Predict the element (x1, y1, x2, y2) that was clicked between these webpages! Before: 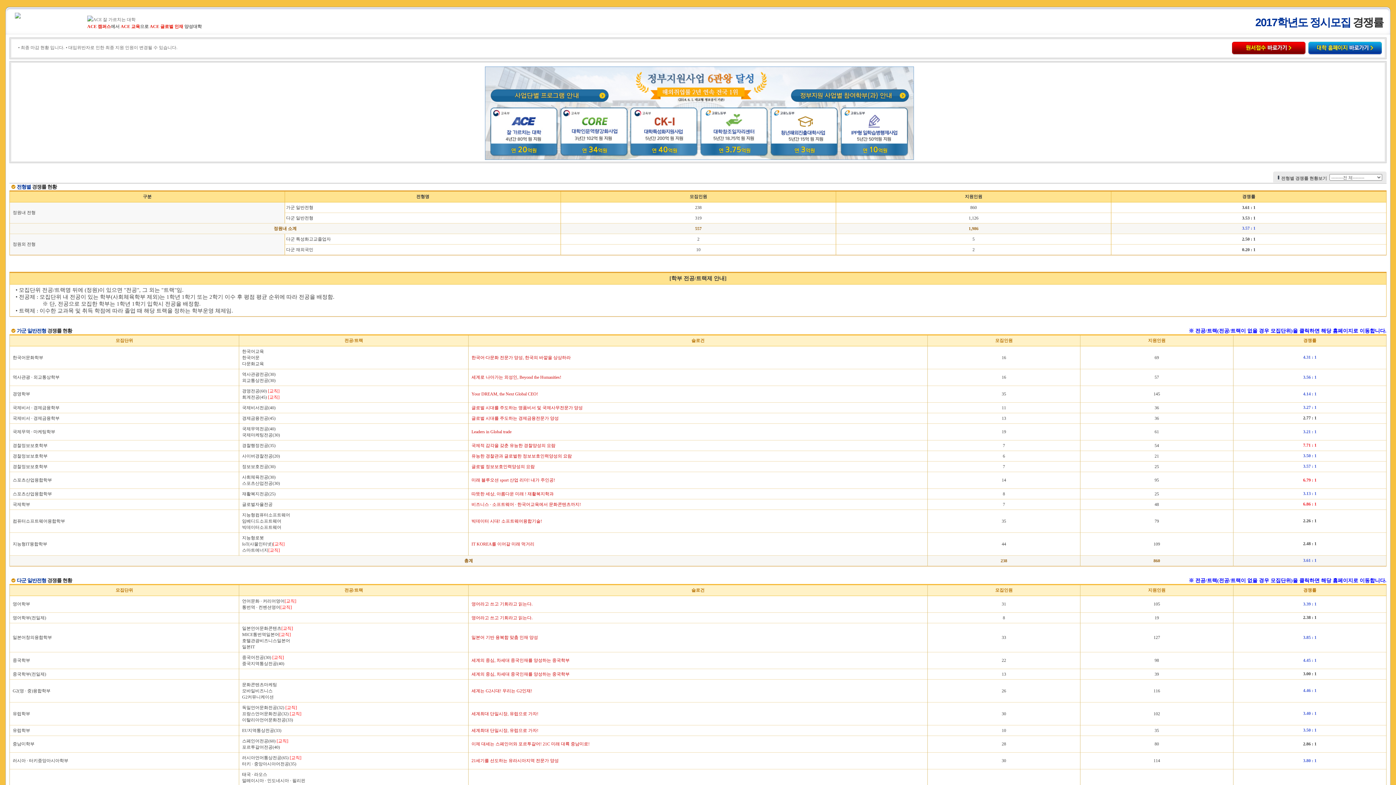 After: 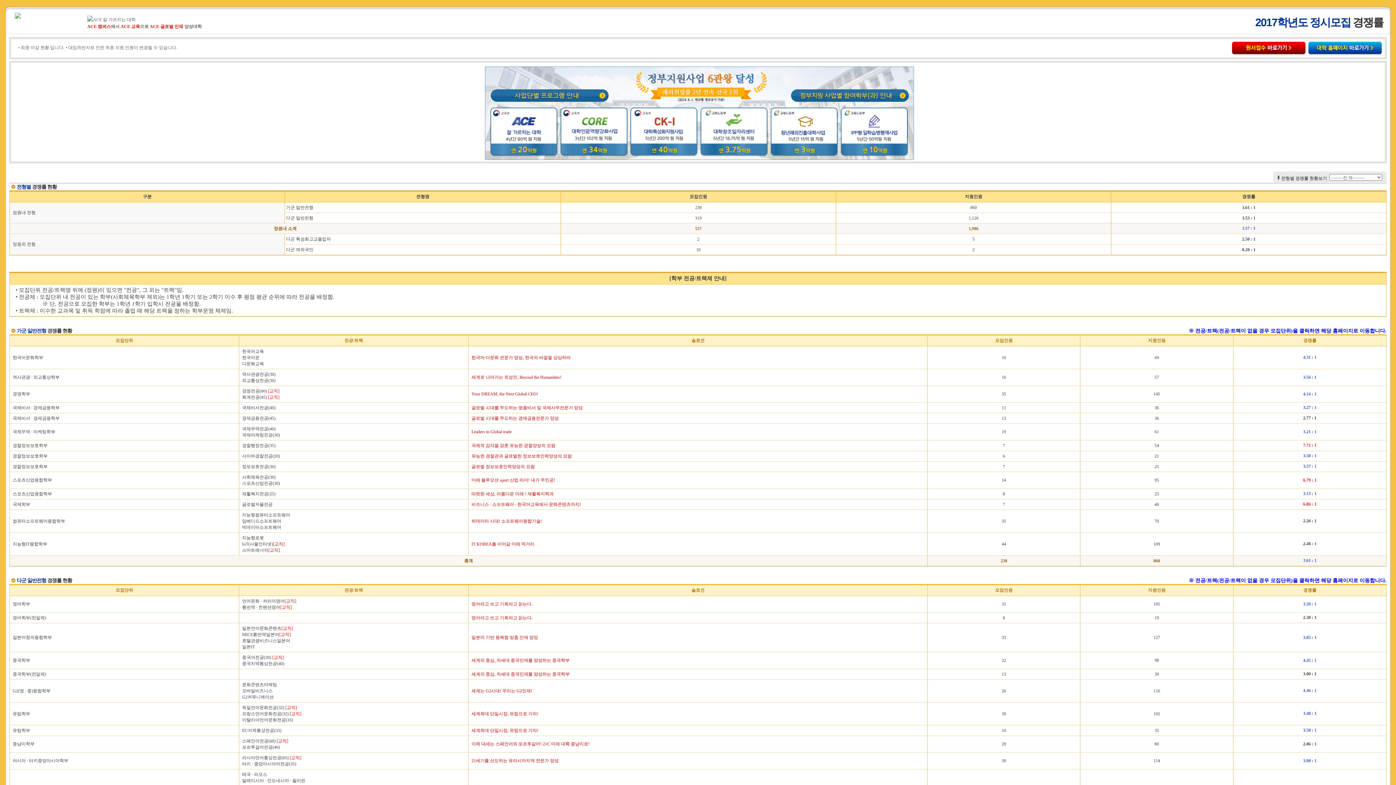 Action: label: 모바일비즈니스 bbox: (242, 688, 272, 693)